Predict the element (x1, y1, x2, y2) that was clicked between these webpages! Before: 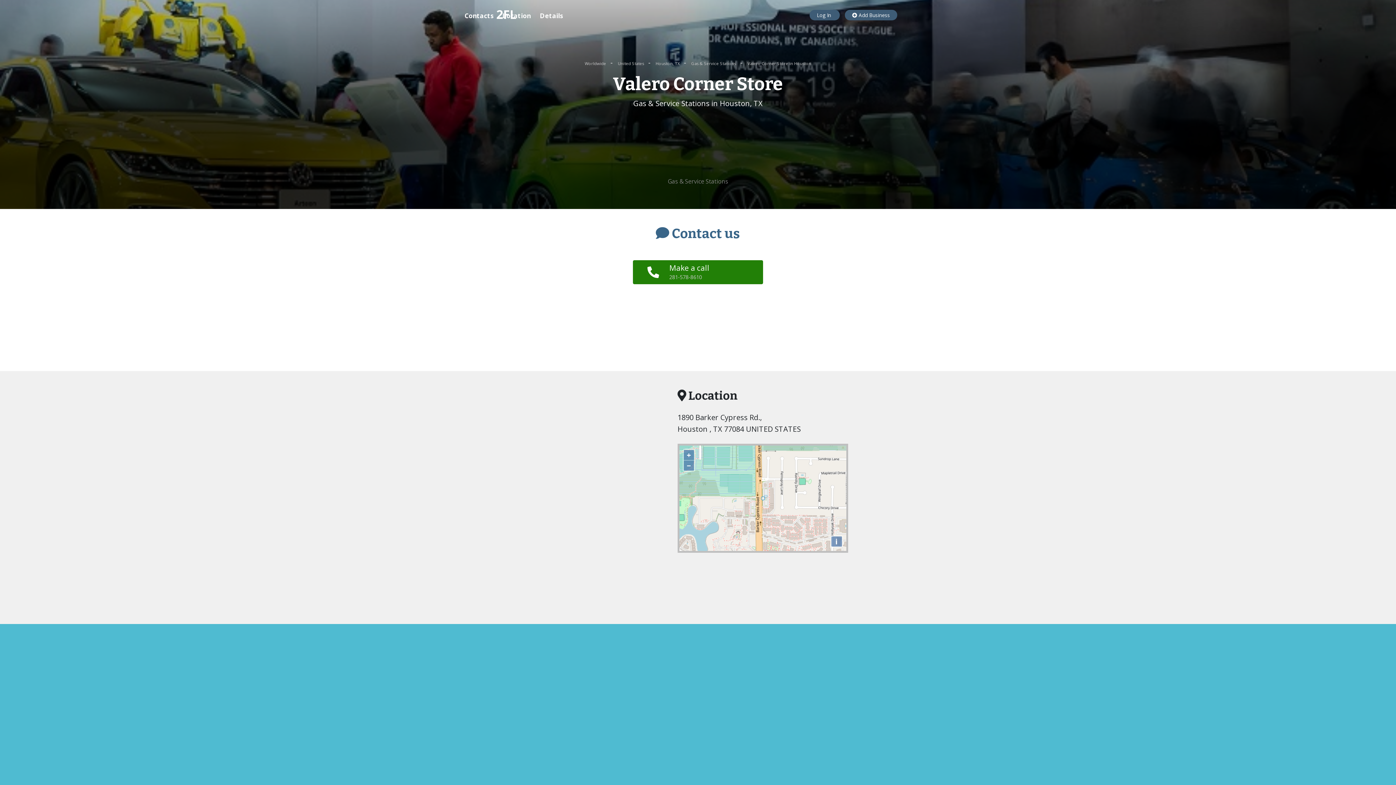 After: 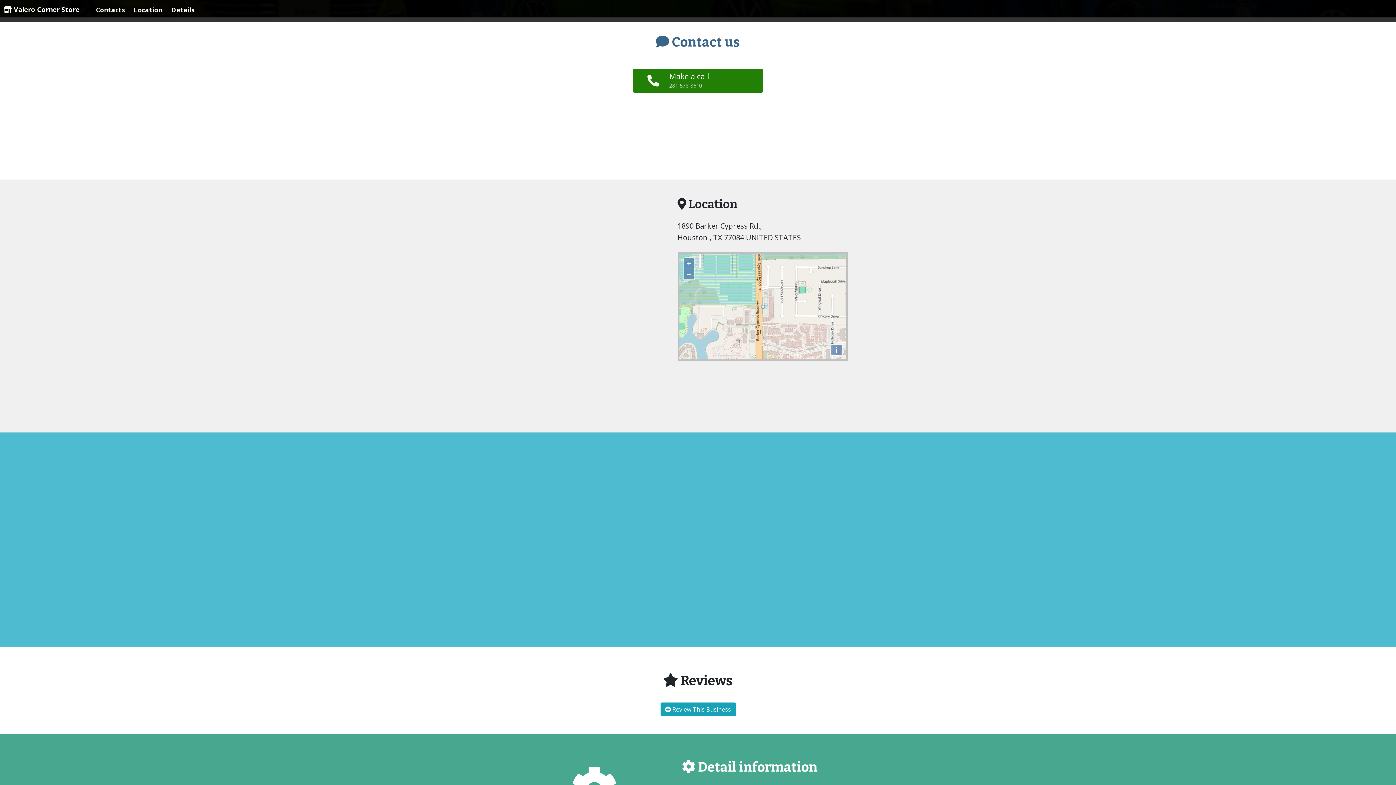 Action: label: Contacts bbox: (464, 5, 493, 25)